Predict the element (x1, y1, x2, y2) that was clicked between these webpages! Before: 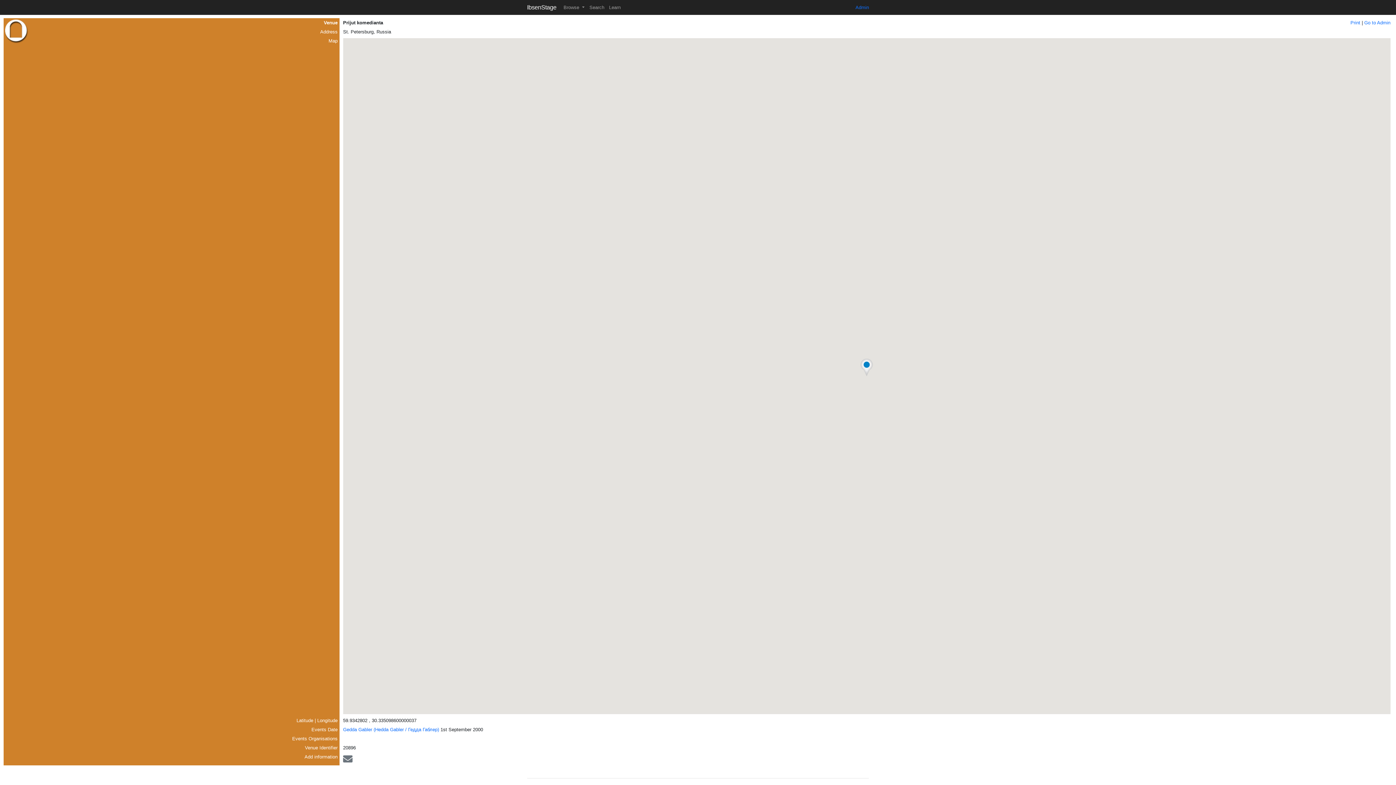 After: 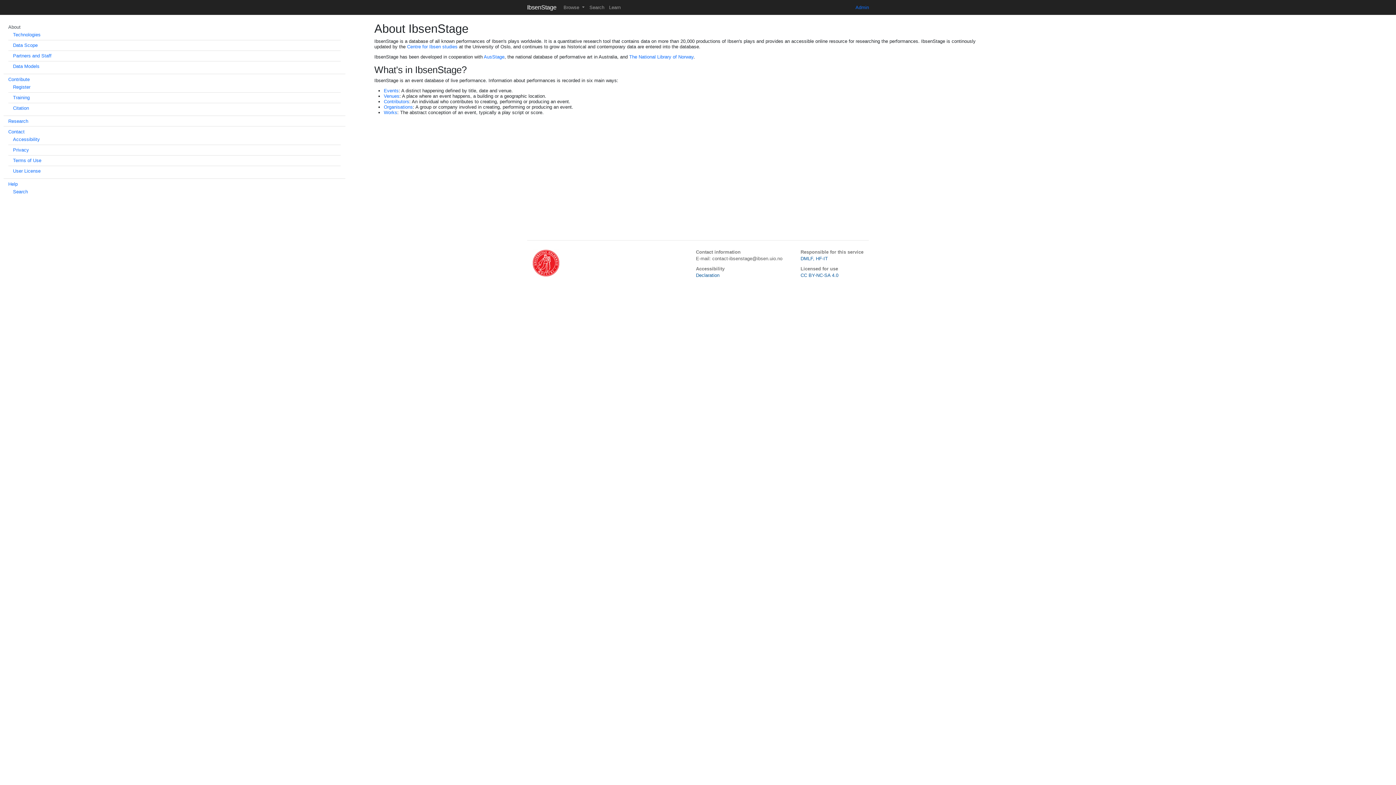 Action: label: Learn bbox: (606, 2, 623, 12)